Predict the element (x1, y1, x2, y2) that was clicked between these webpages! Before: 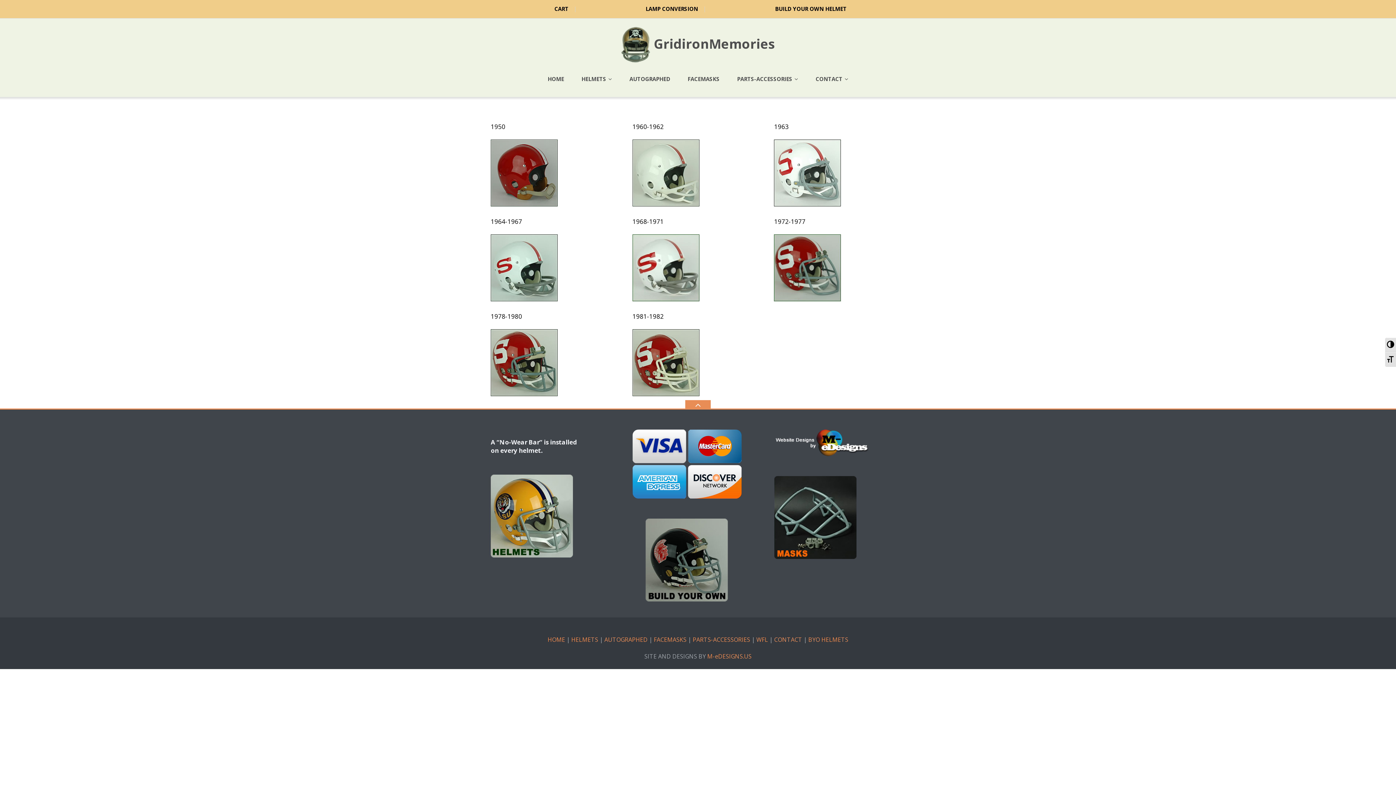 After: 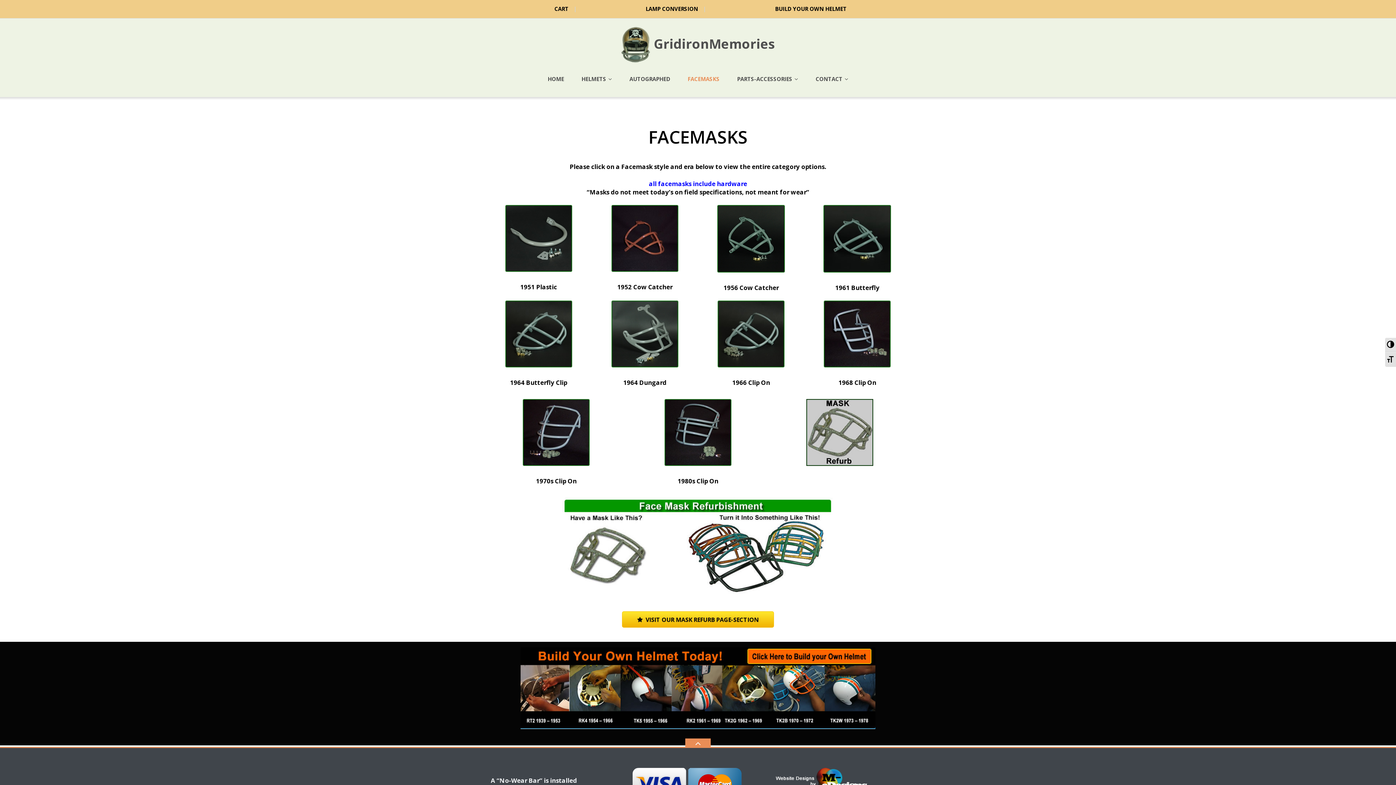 Action: label: FACEMASKS bbox: (654, 636, 686, 644)